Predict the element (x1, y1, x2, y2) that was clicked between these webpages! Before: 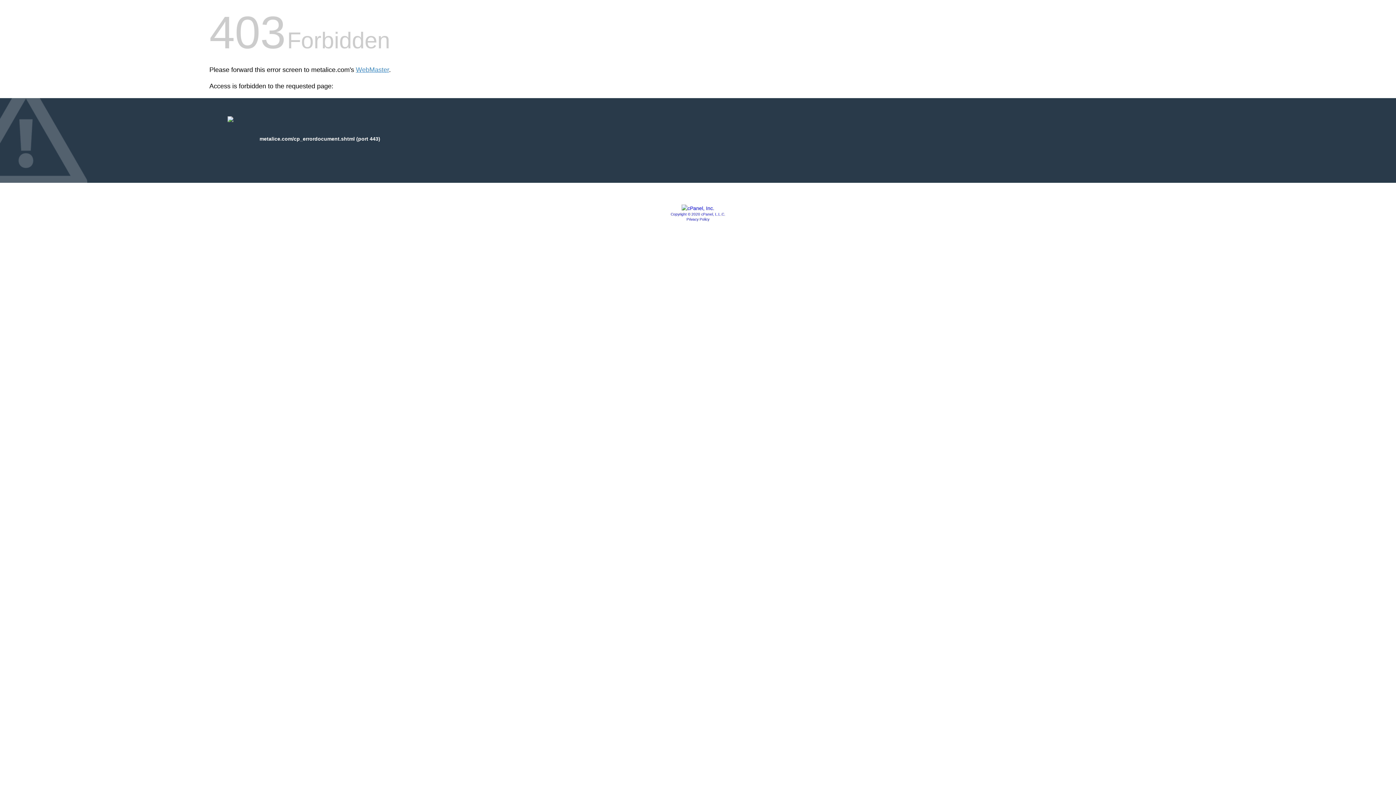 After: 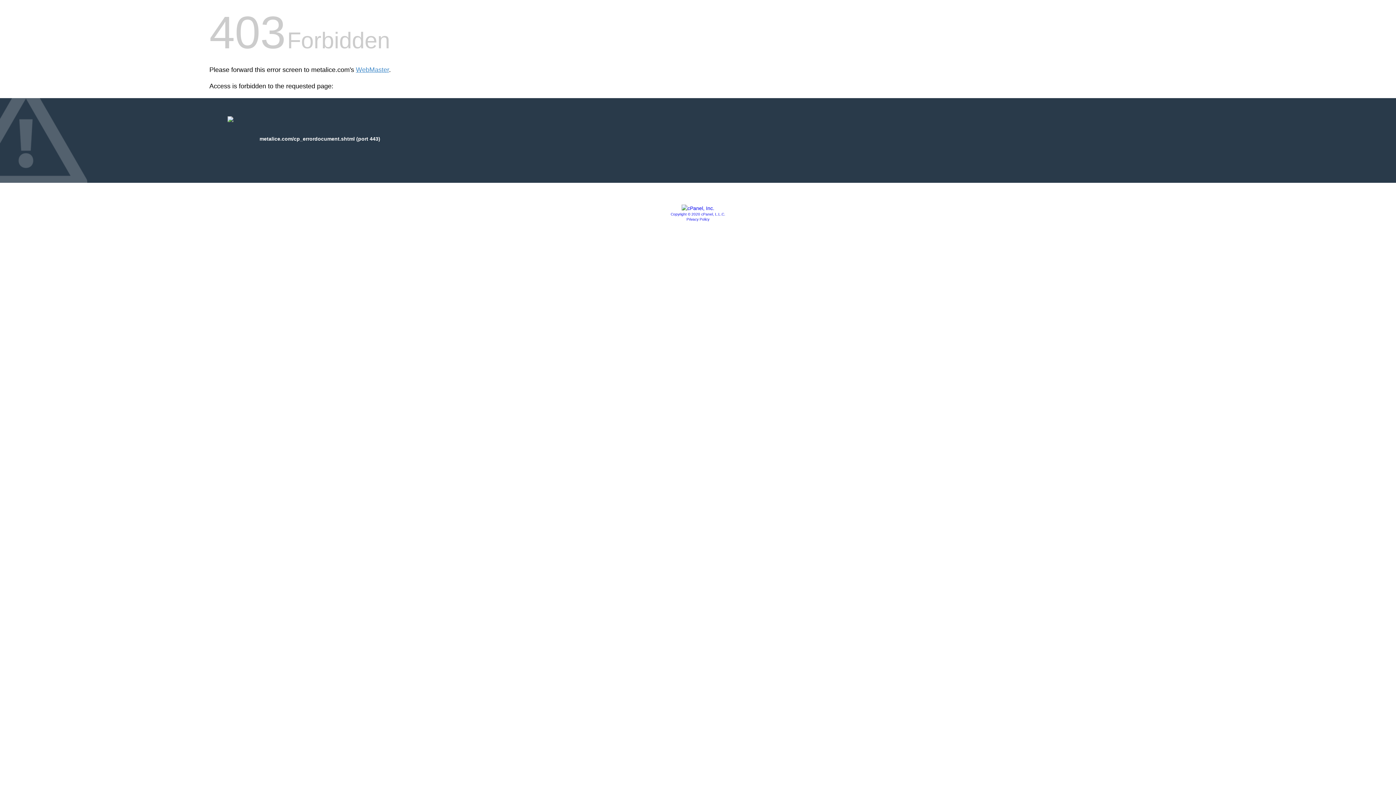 Action: bbox: (681, 205, 714, 211)